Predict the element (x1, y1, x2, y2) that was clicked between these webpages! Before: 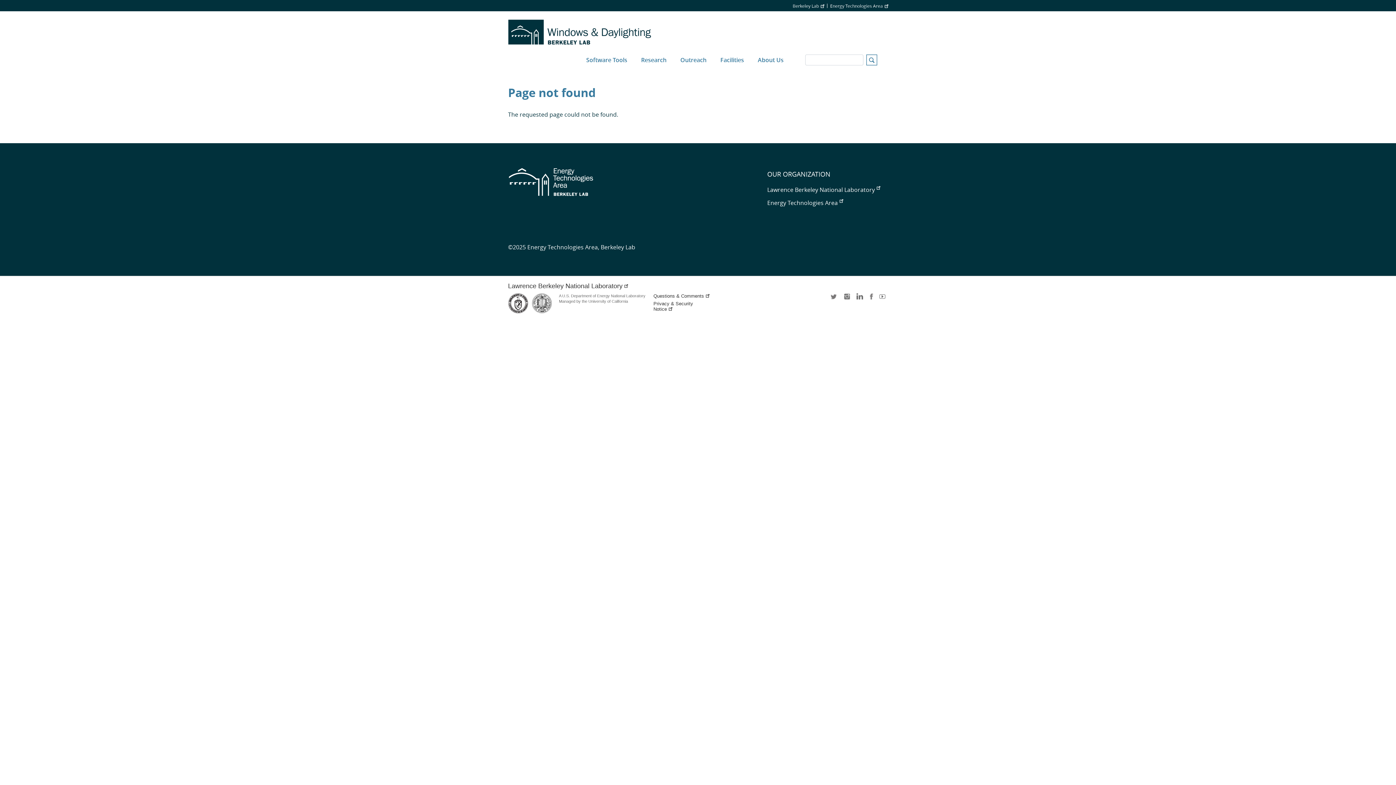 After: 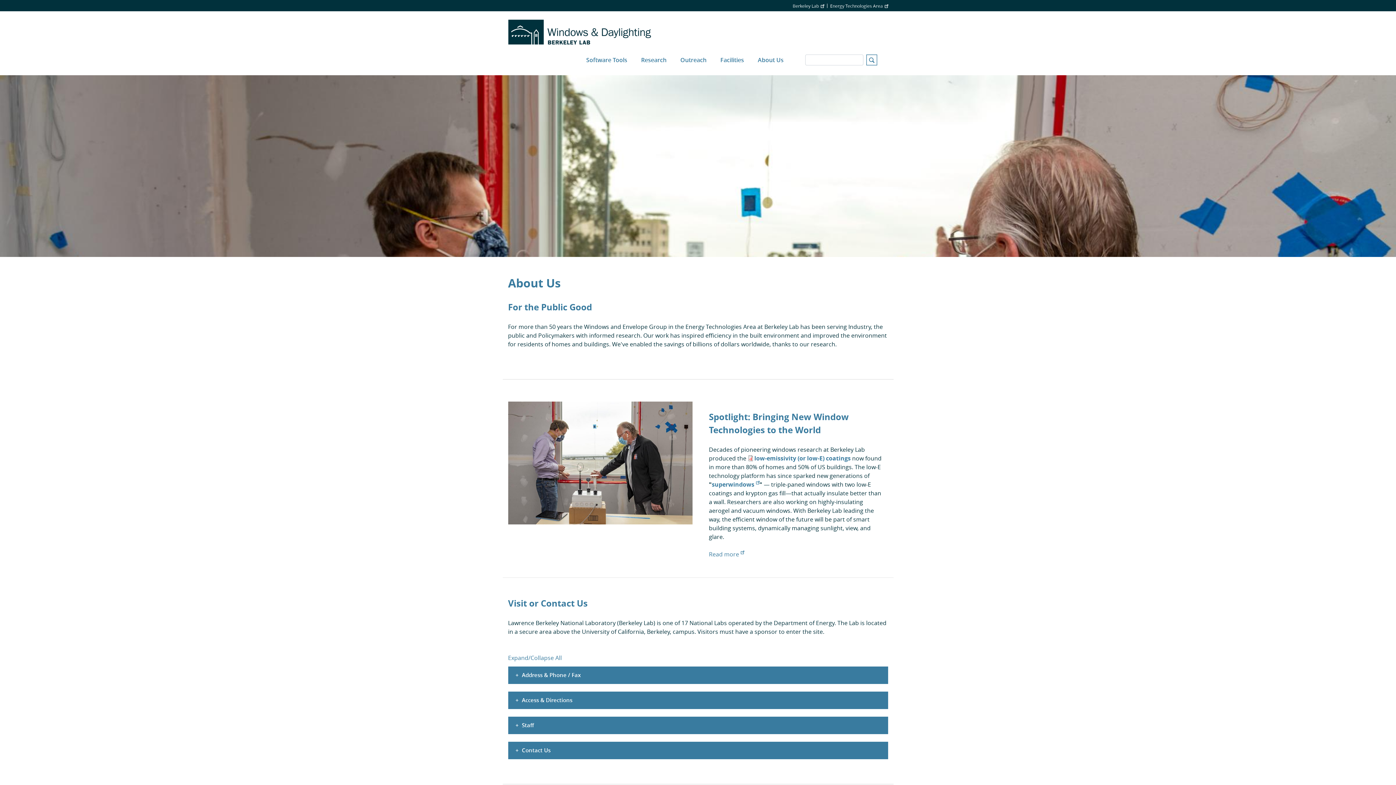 Action: bbox: (751, 44, 790, 75) label: About Us